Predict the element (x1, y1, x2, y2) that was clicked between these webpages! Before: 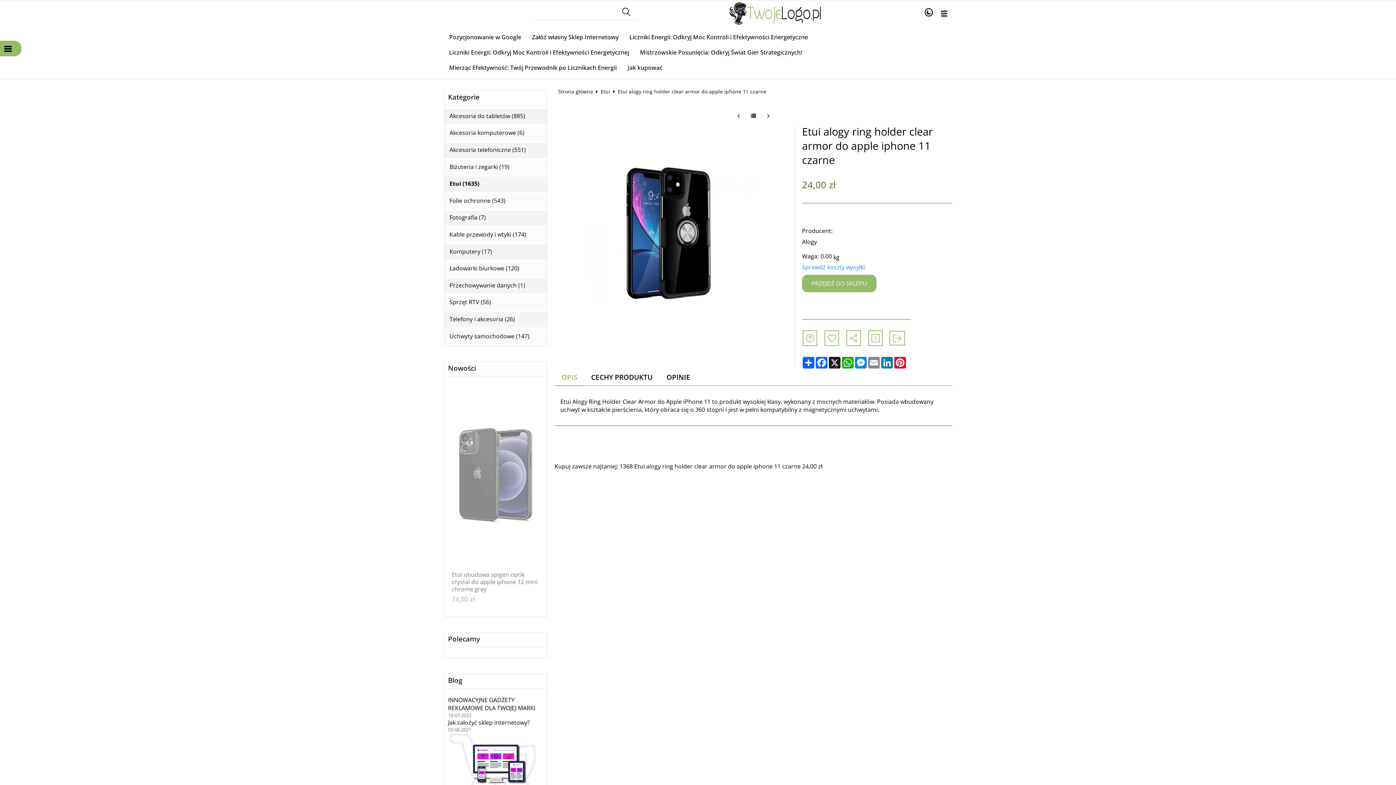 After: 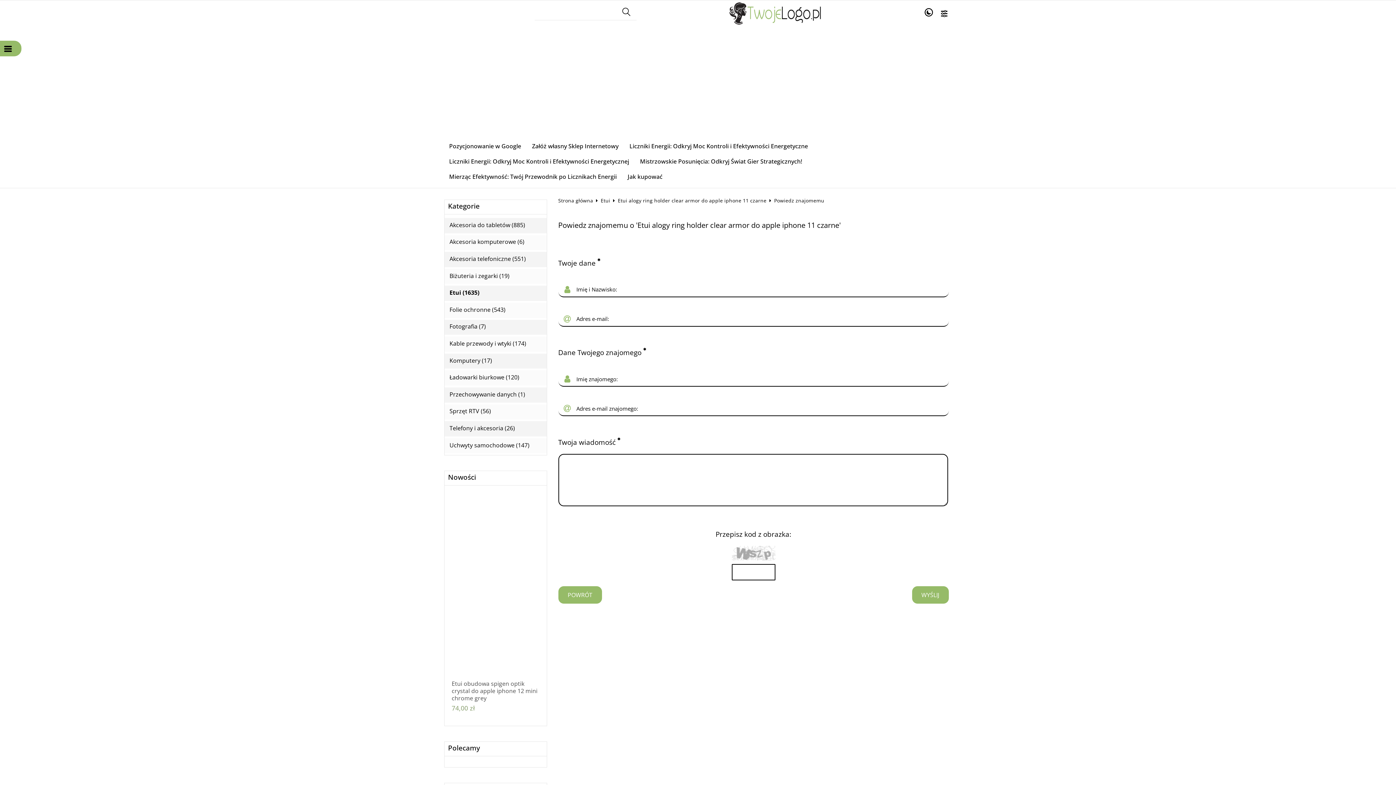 Action: bbox: (845, 331, 861, 345)